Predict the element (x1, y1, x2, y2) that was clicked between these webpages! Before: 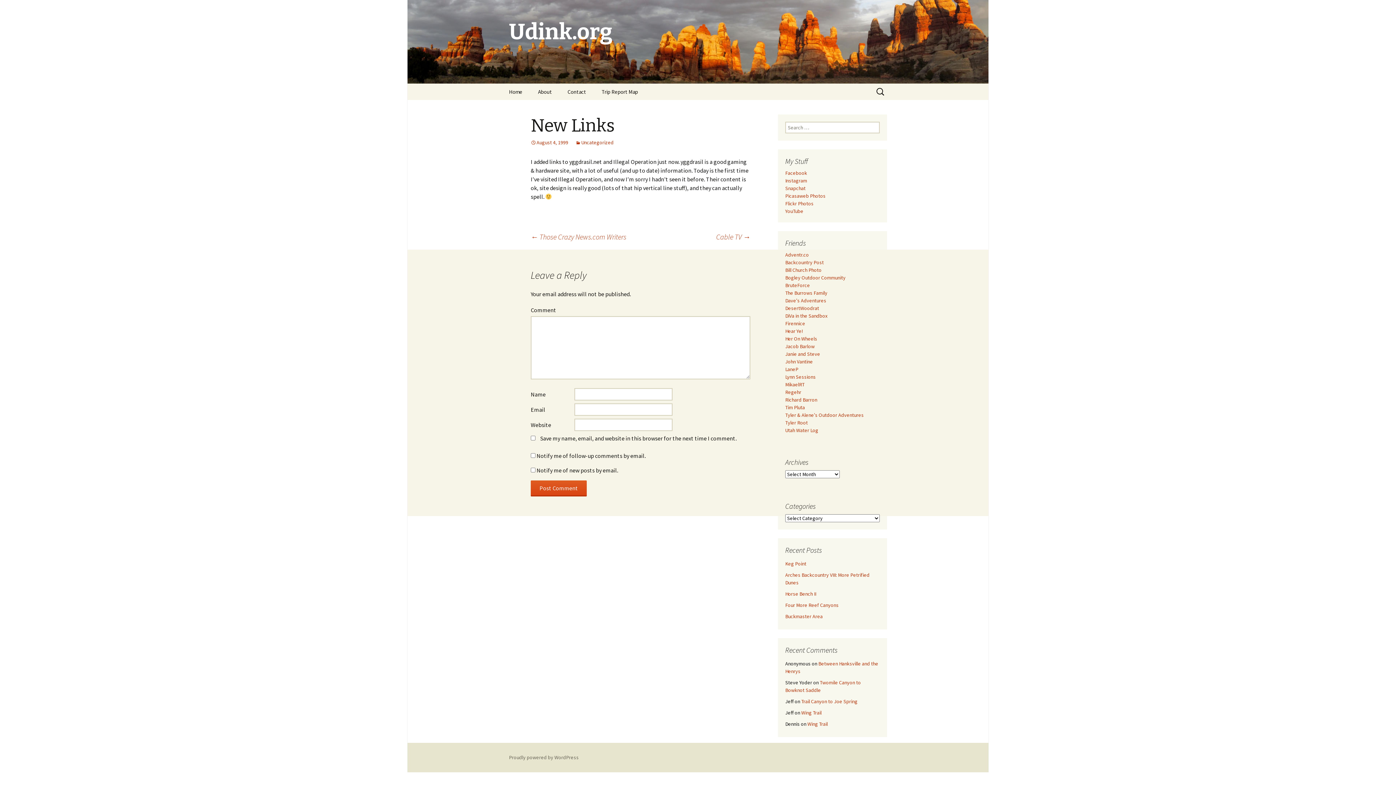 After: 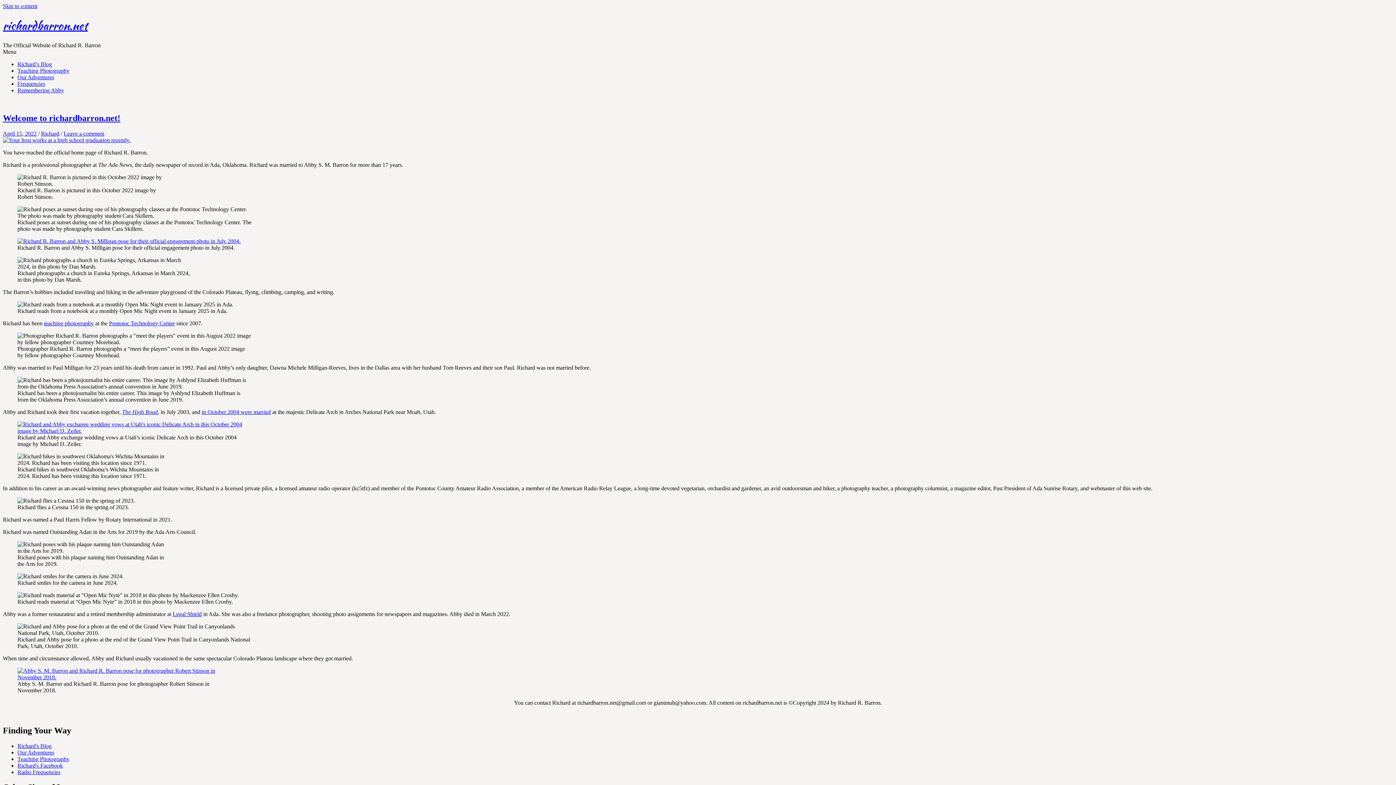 Action: label: Richard Barron bbox: (785, 396, 817, 403)